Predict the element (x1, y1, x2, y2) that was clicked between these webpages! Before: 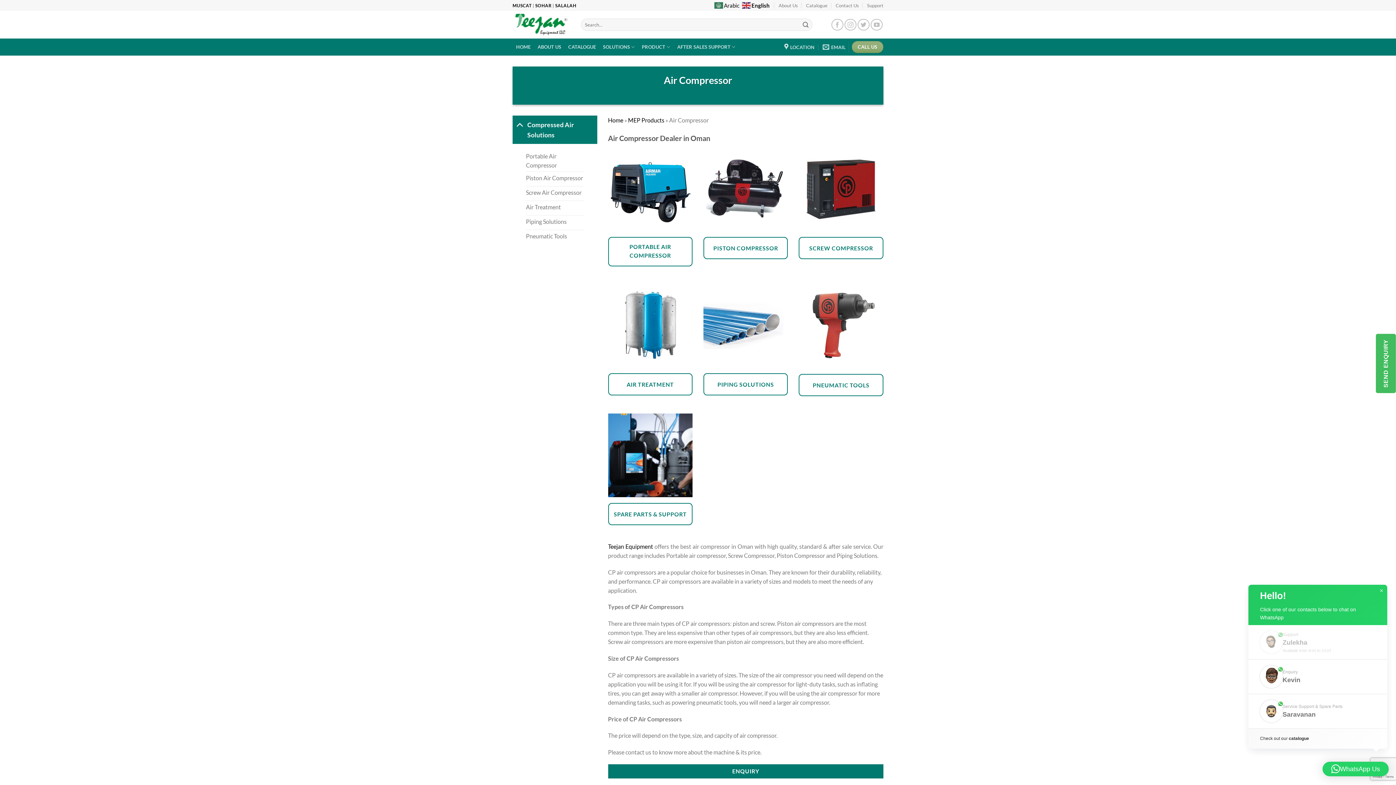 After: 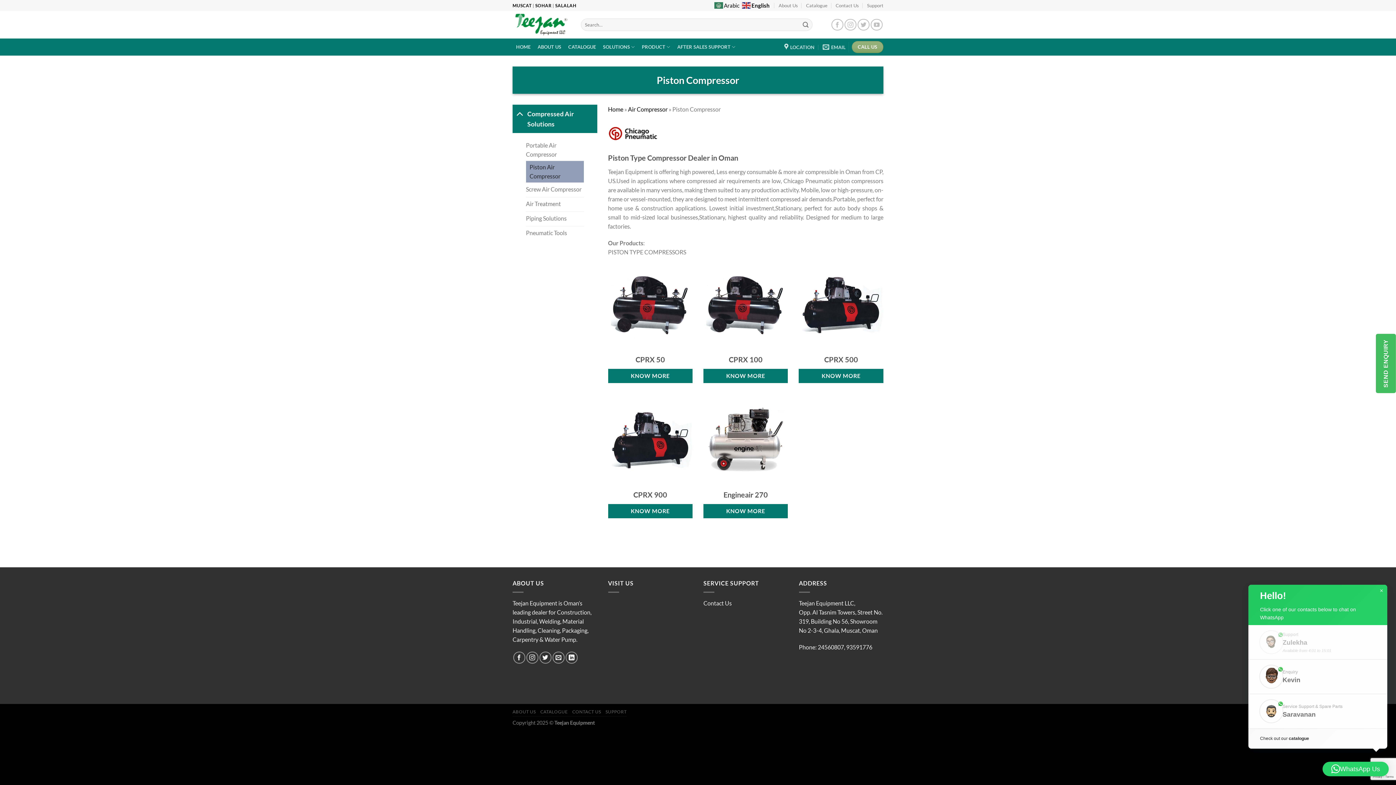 Action: bbox: (526, 171, 583, 186) label: Piston Air Compressor